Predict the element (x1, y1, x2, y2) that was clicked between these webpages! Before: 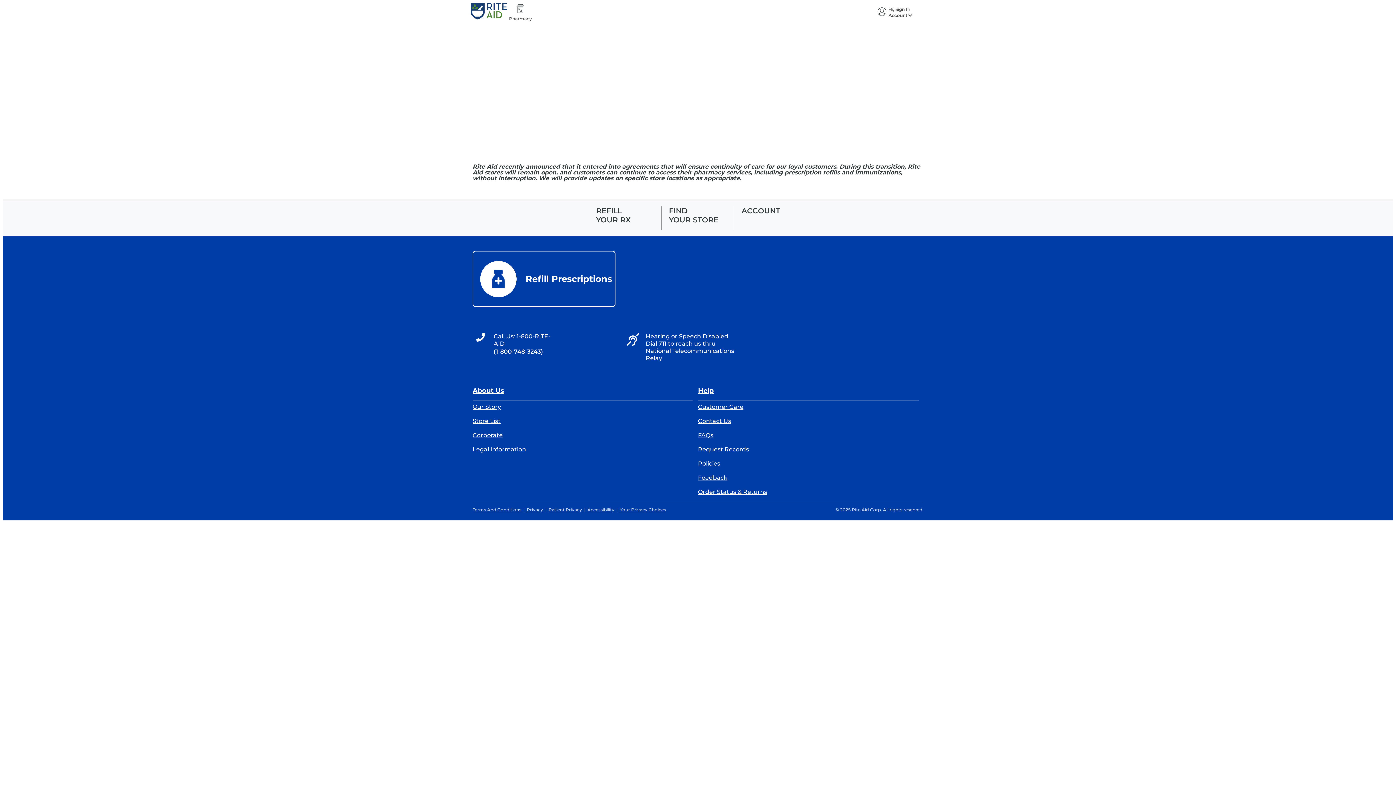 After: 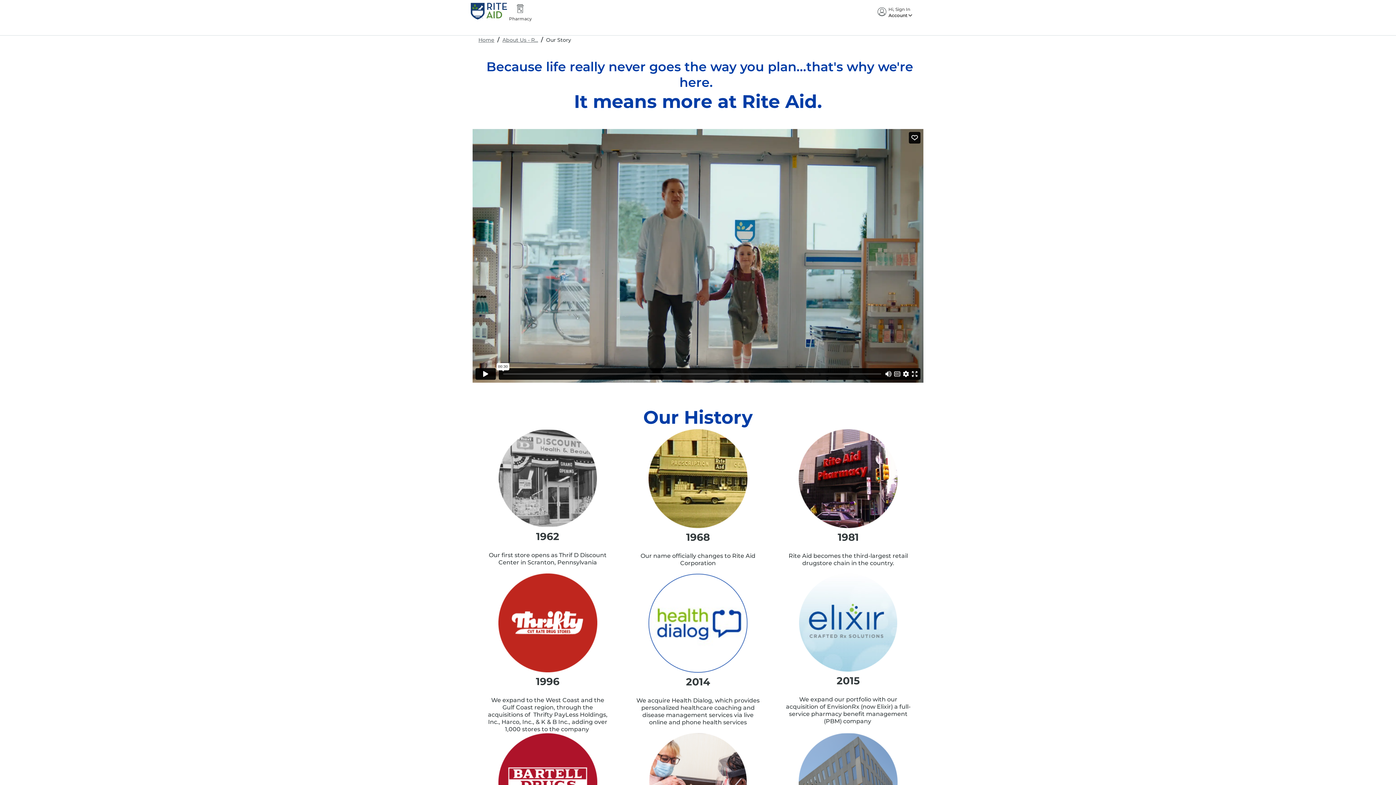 Action: label: Our Story bbox: (472, 403, 501, 410)